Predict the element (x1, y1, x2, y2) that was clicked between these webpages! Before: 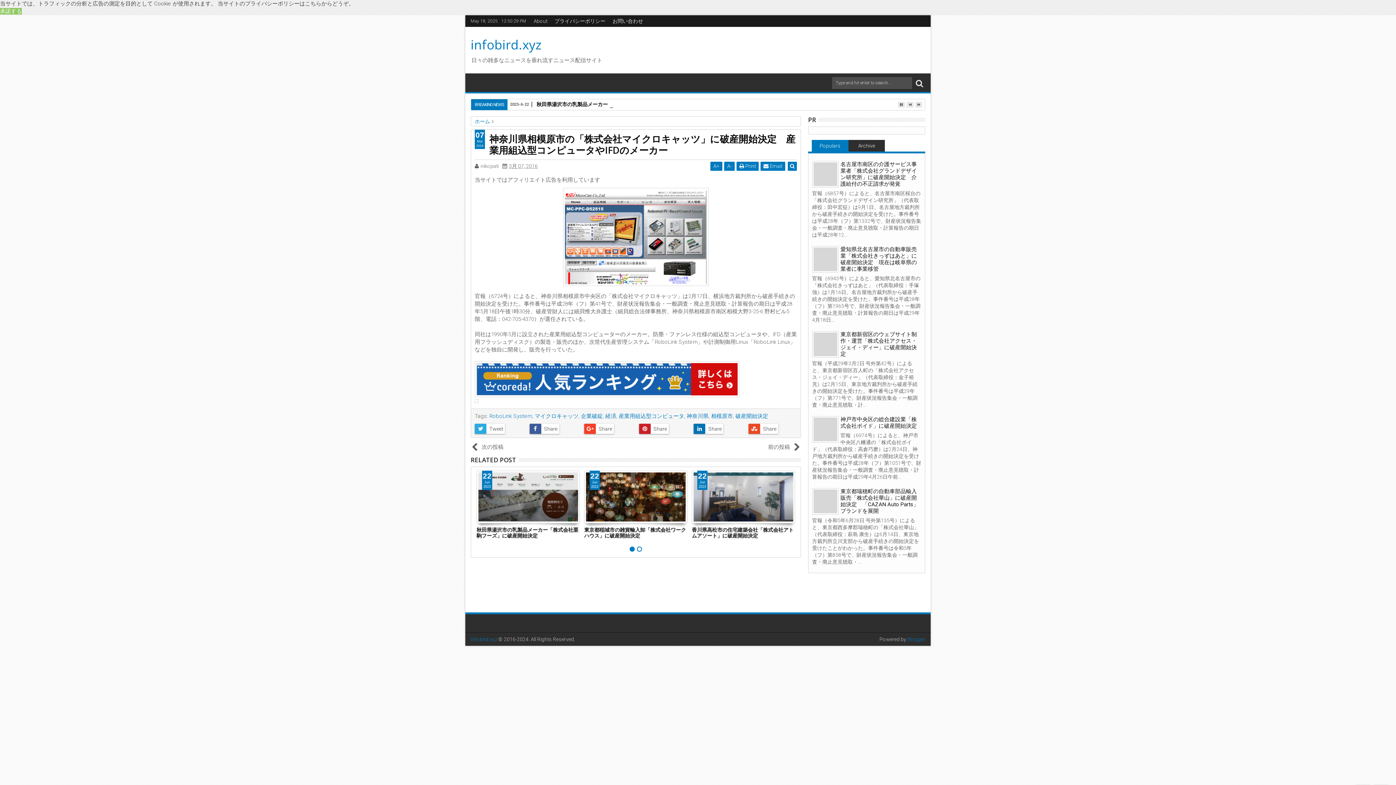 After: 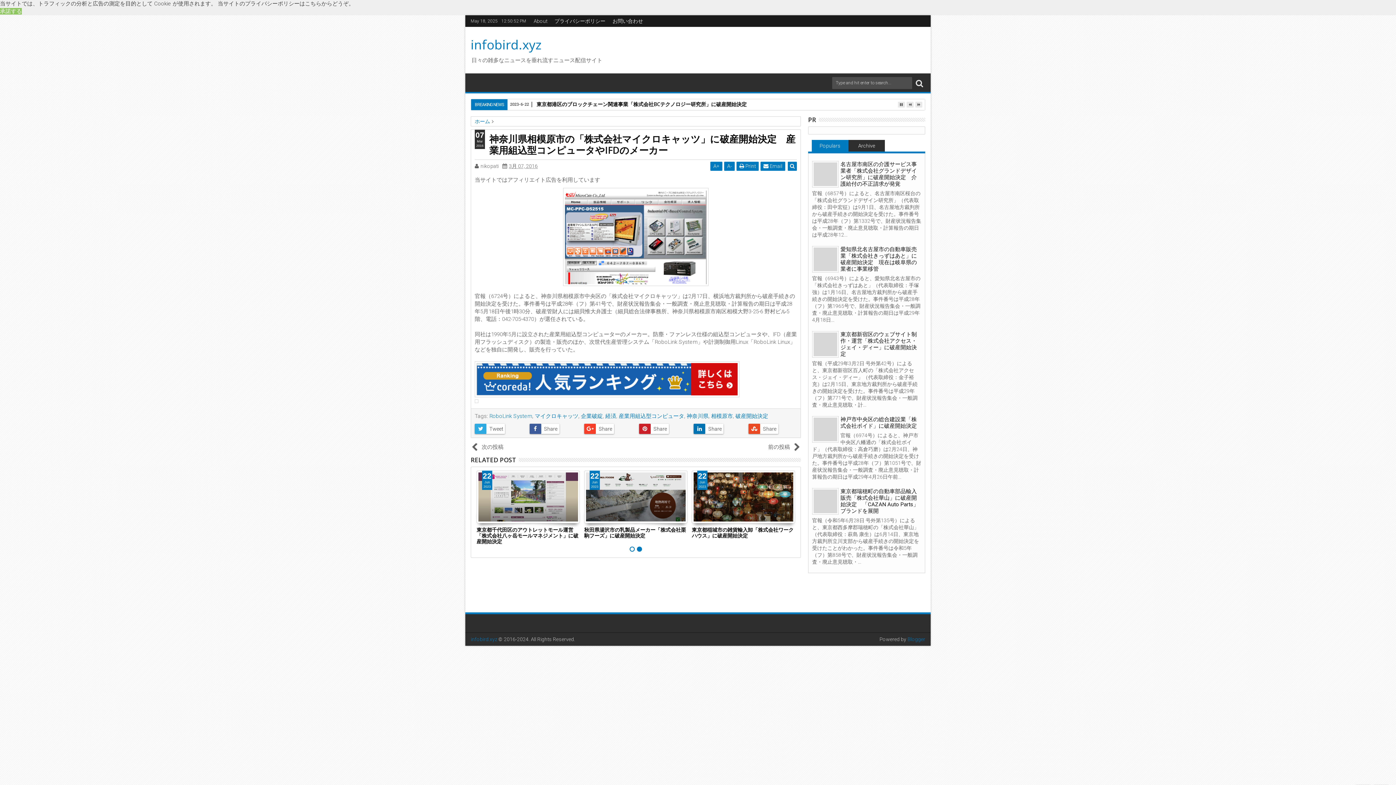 Action: bbox: (529, 423, 578, 434)